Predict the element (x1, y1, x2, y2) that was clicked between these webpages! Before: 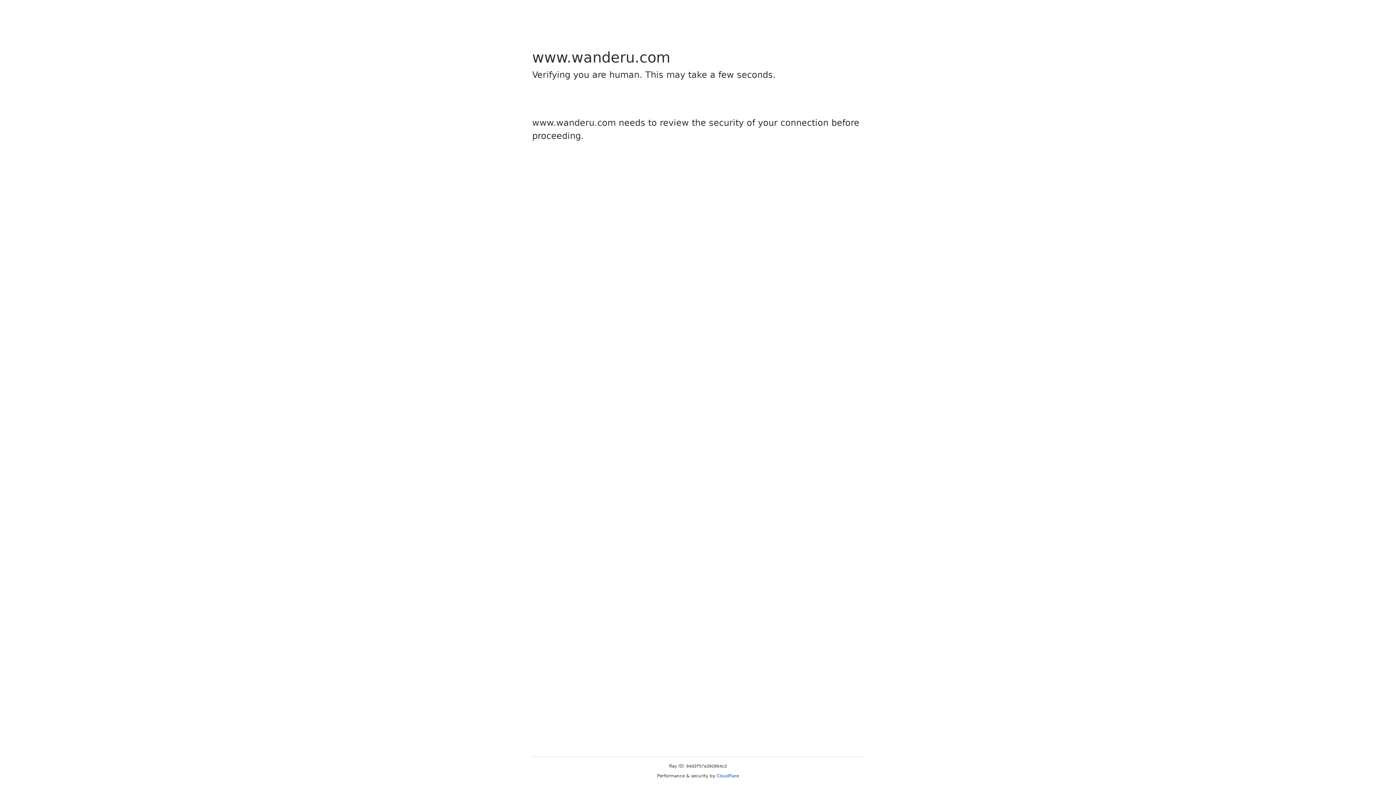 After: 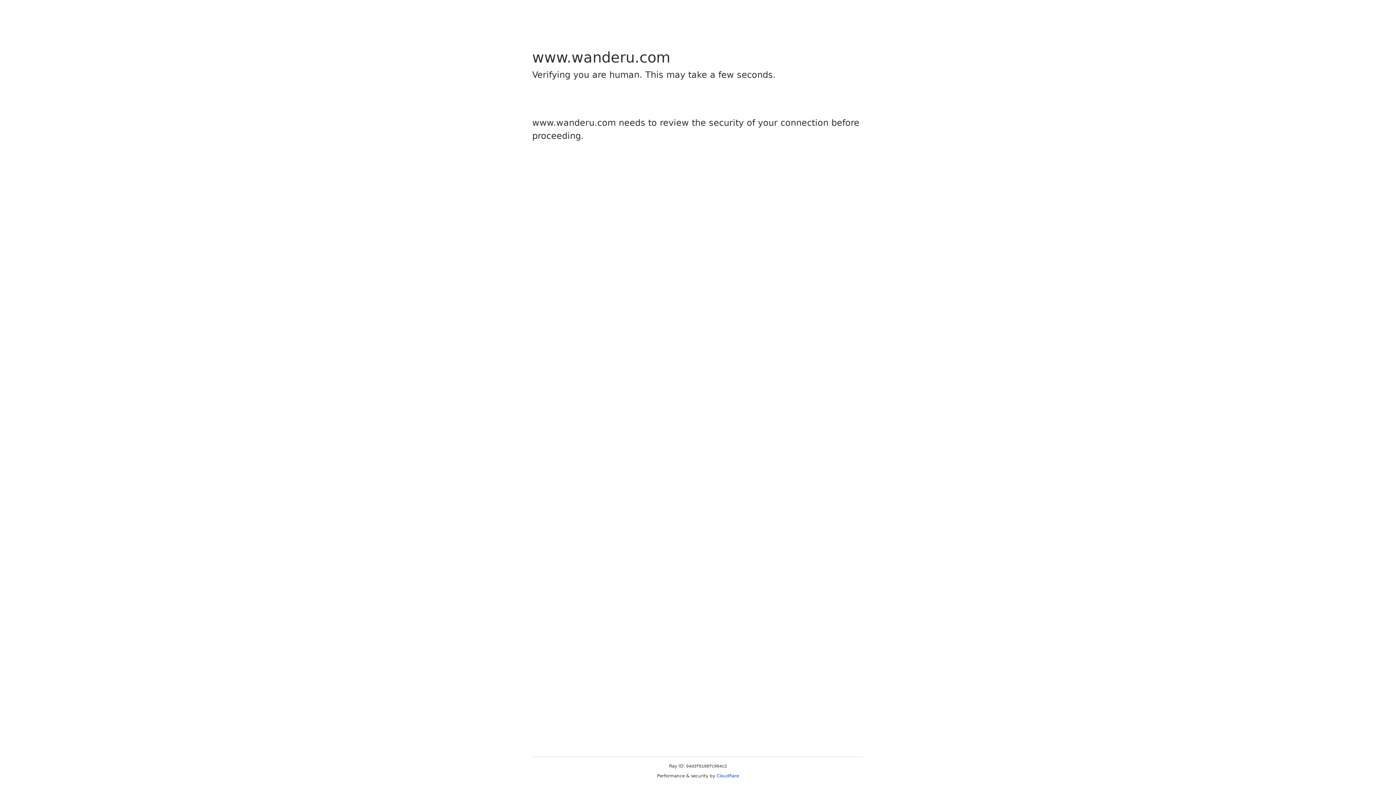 Action: label: Cloudflare bbox: (716, 773, 739, 778)